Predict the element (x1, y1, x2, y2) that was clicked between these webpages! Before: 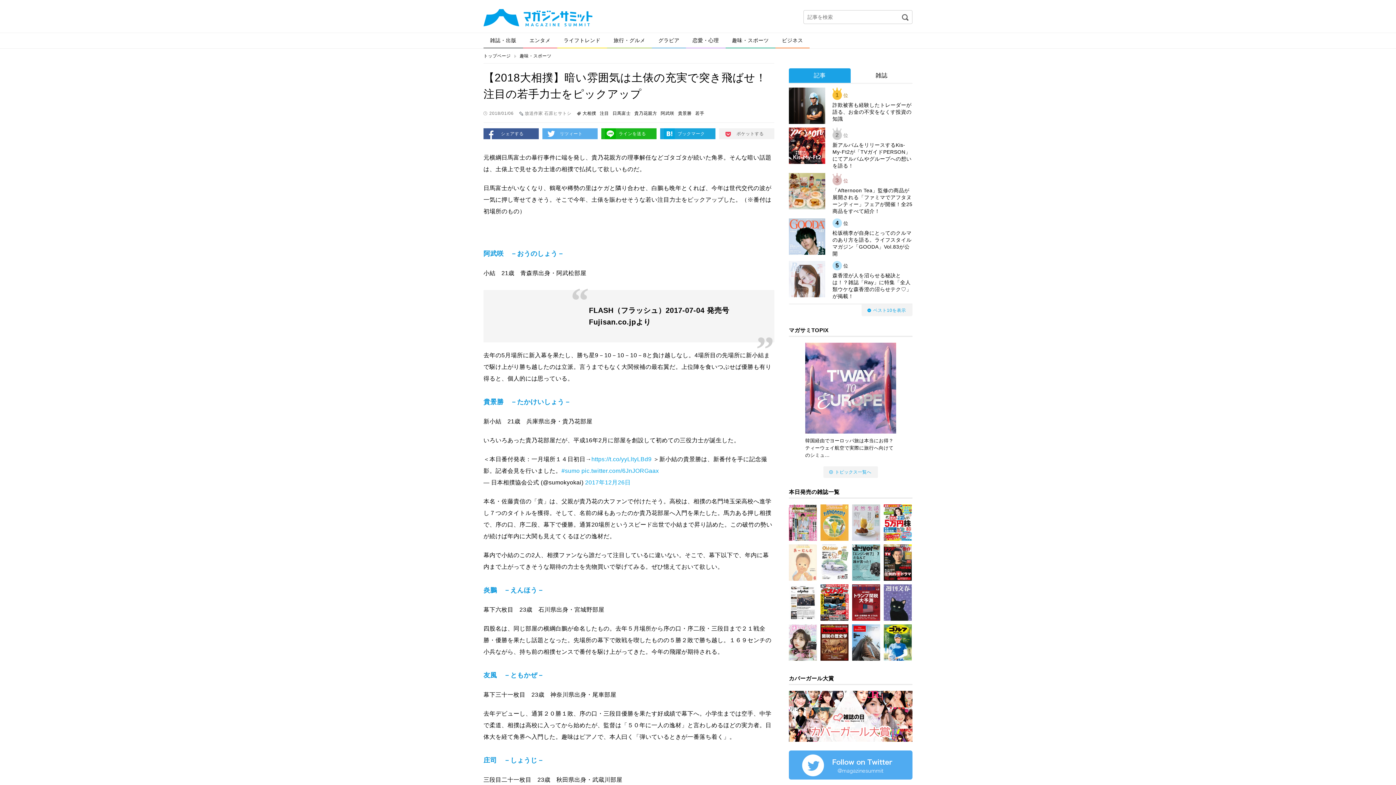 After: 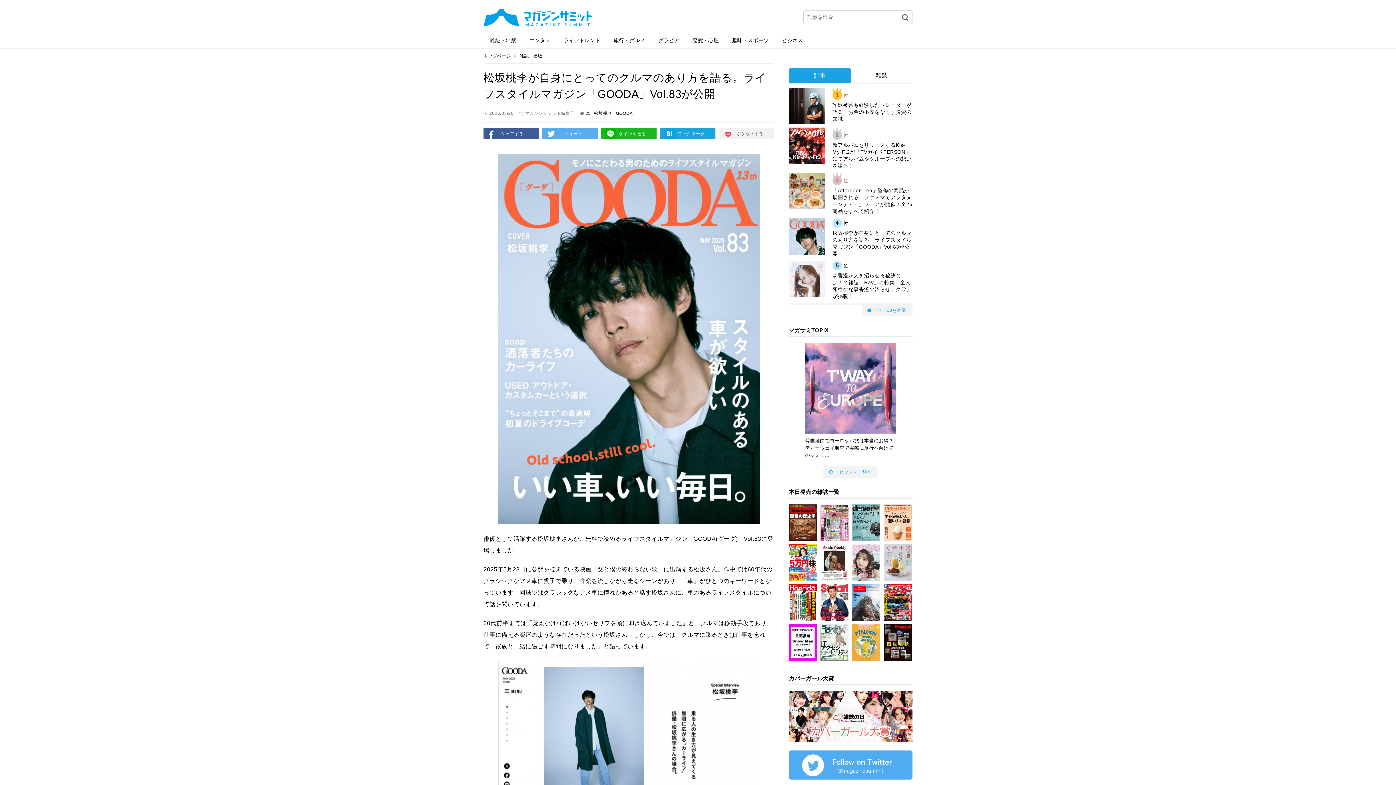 Action: bbox: (789, 218, 912, 257) label: 4位
松坂桃李が自身にとってのクルマのあり方を語る。ライフスタイルマガジン「GOODA」Vol.83が公開